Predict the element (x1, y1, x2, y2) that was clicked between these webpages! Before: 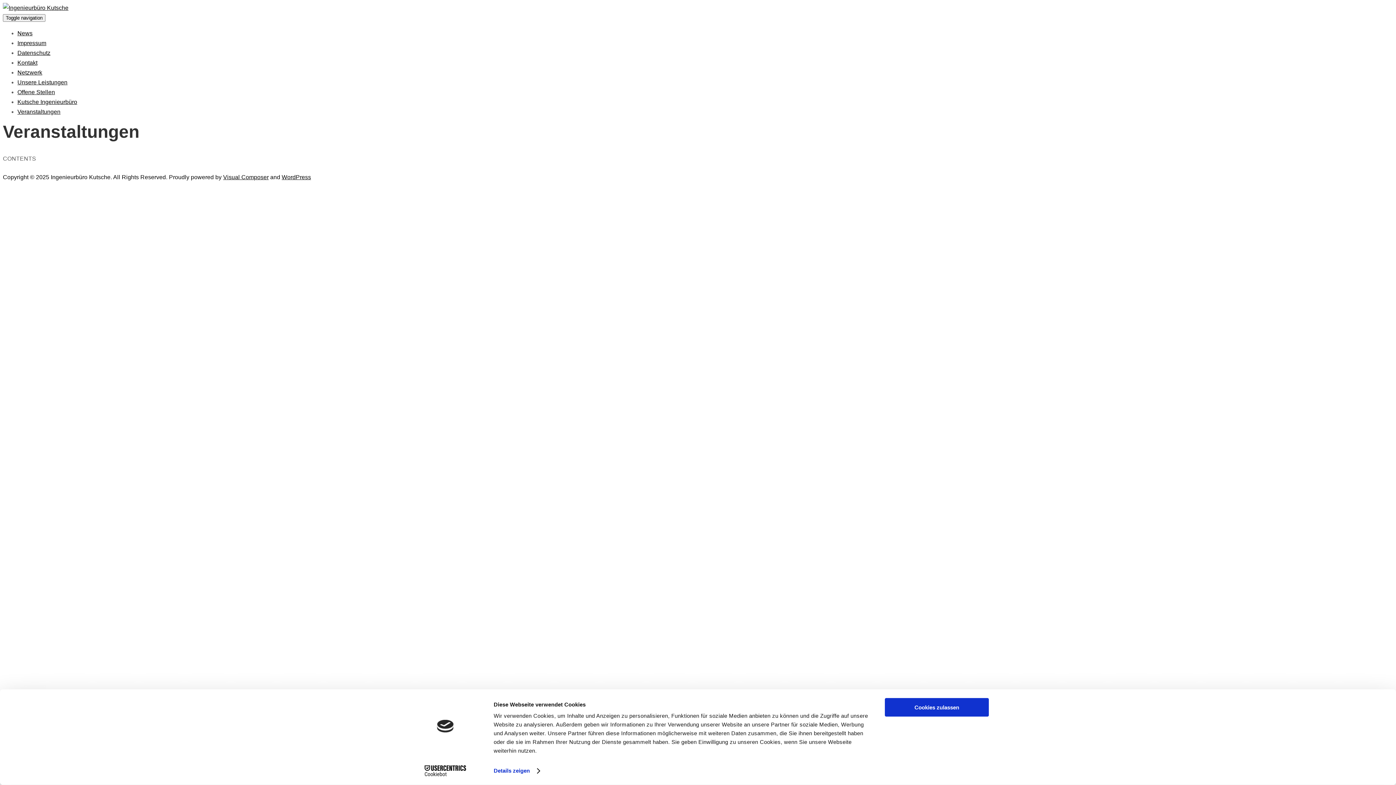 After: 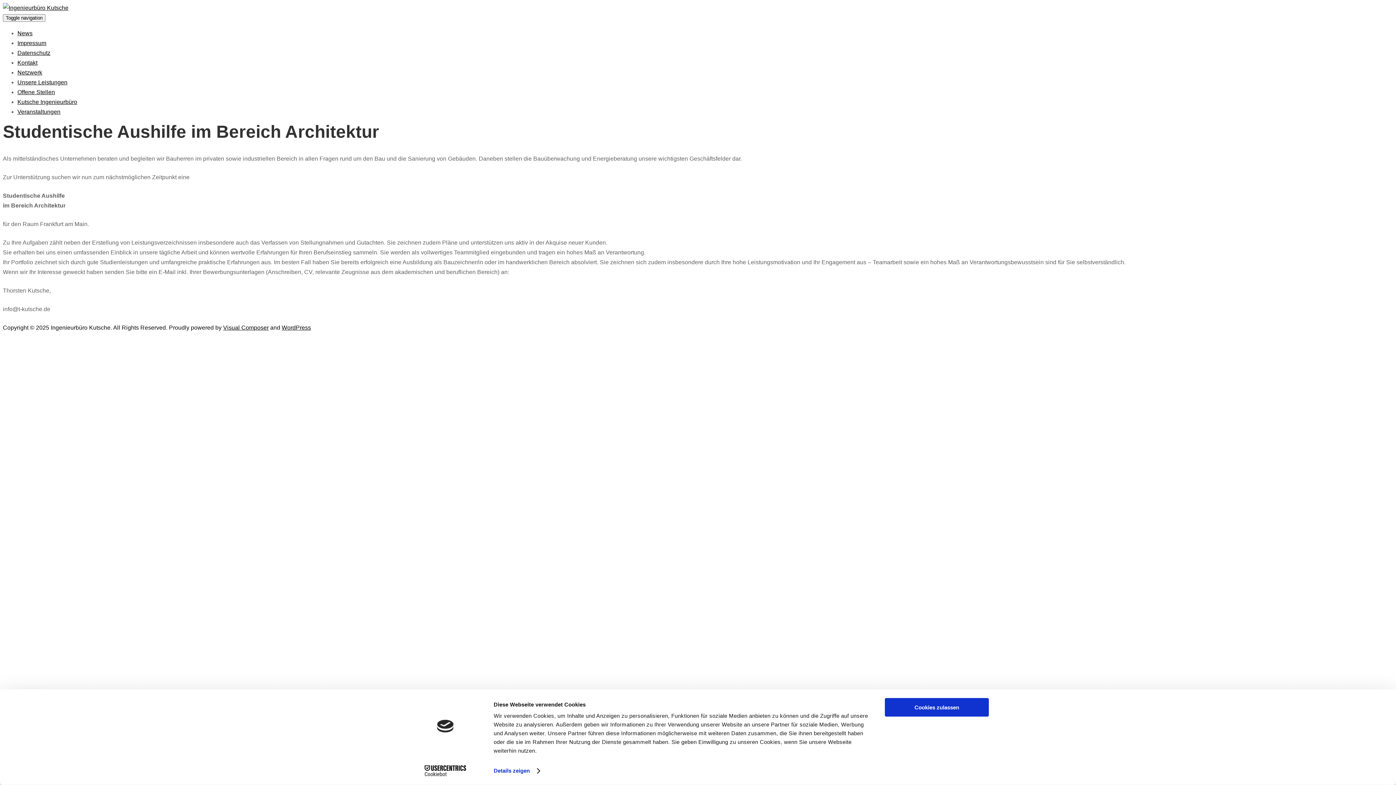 Action: label: Offene Stellen bbox: (17, 89, 55, 95)